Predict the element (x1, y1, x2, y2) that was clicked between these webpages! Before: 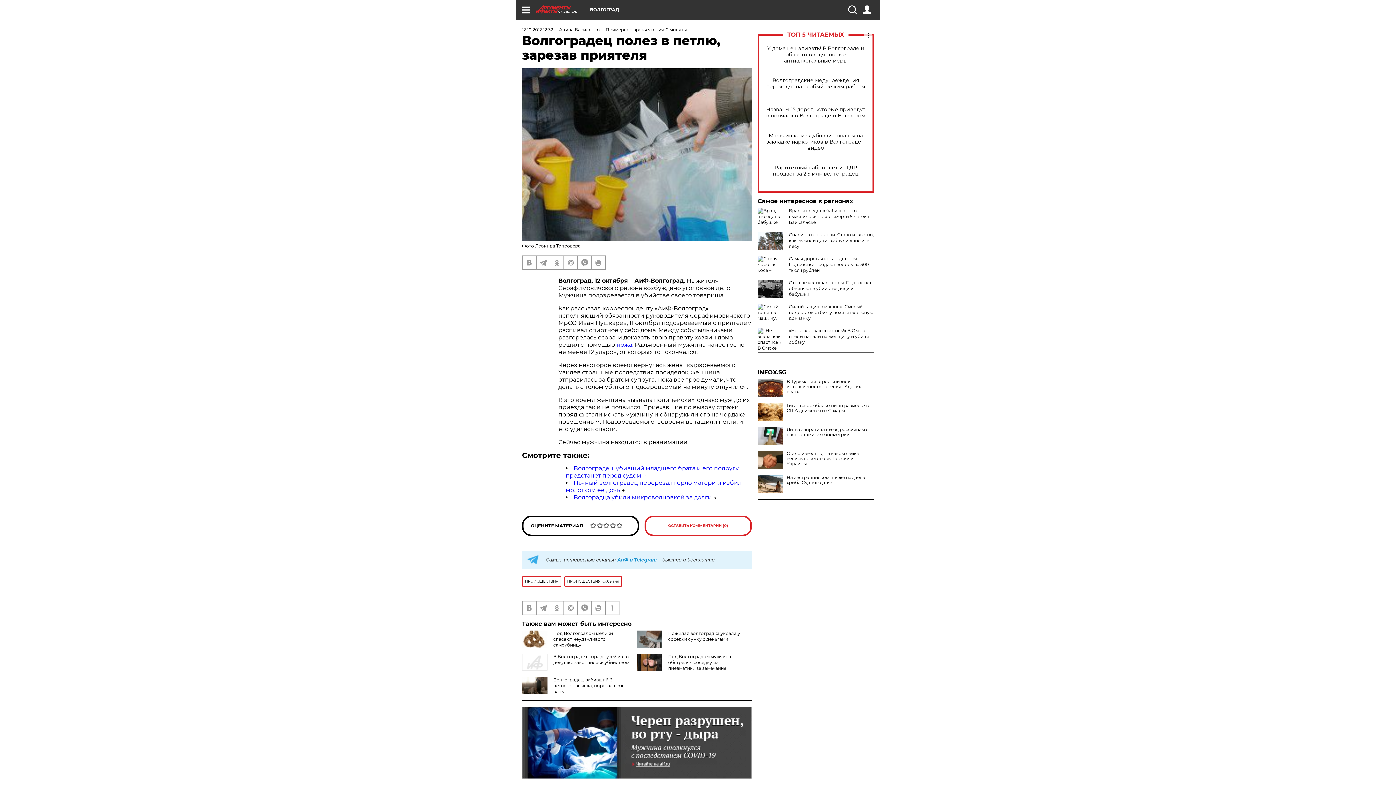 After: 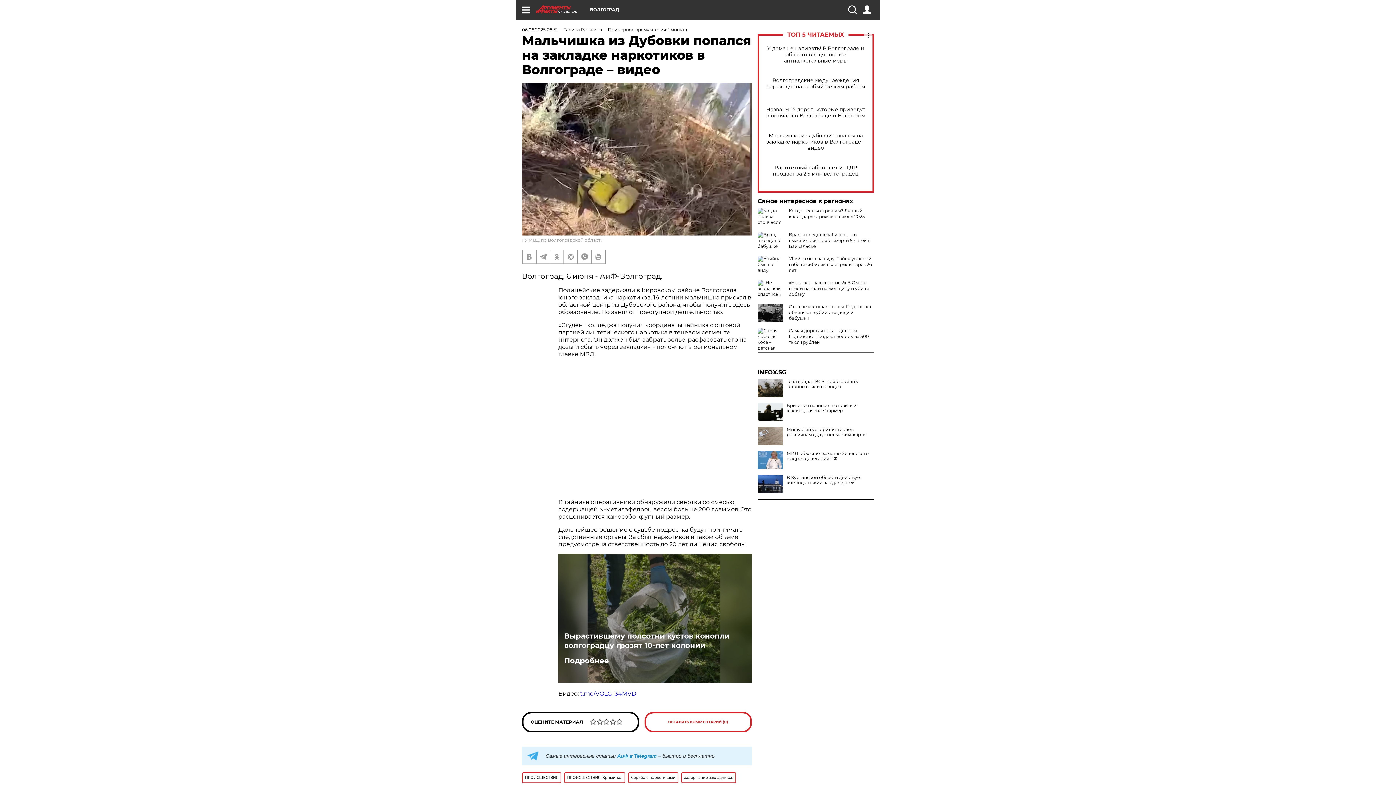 Action: label: Мальчишка из Дубовки попался на закладке наркотиков в Волгограде – видео bbox: (765, 132, 866, 151)